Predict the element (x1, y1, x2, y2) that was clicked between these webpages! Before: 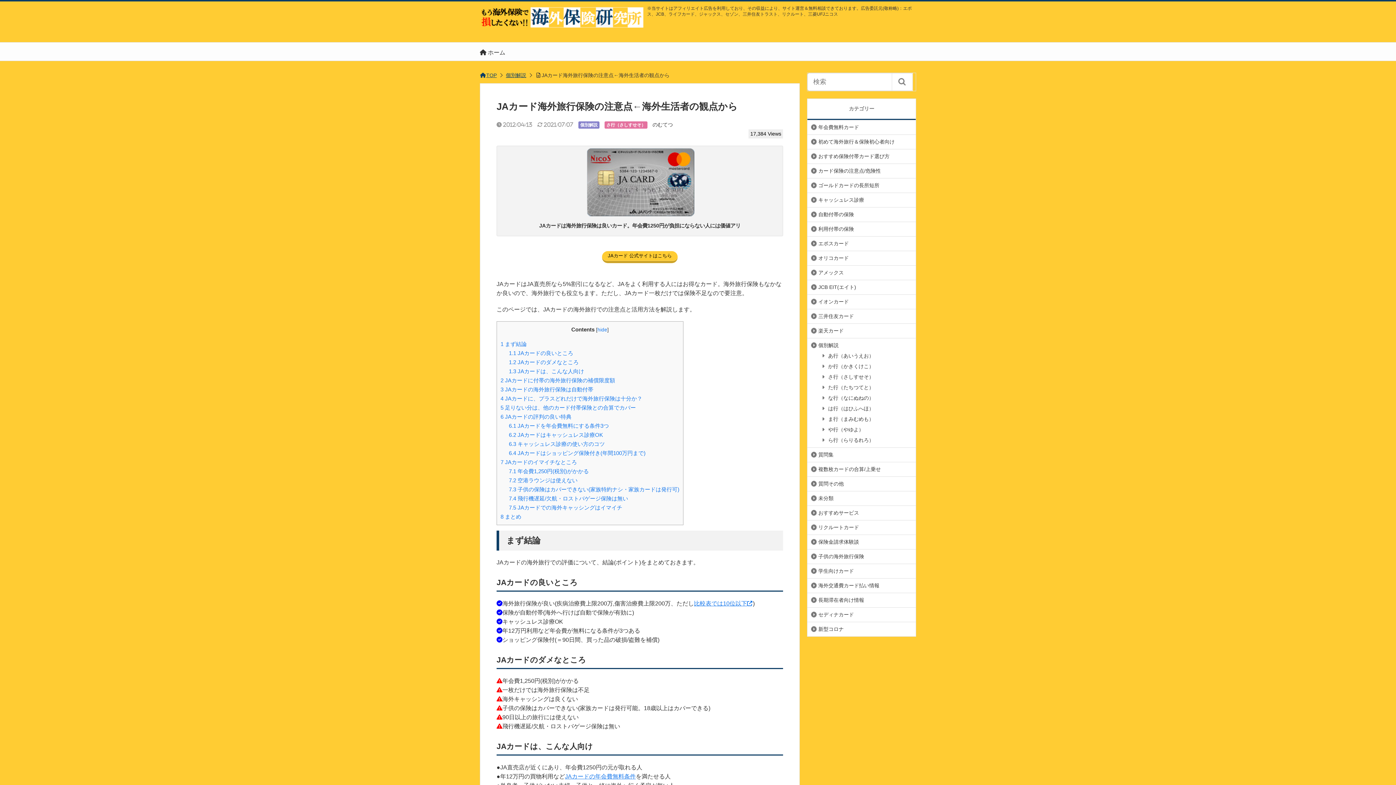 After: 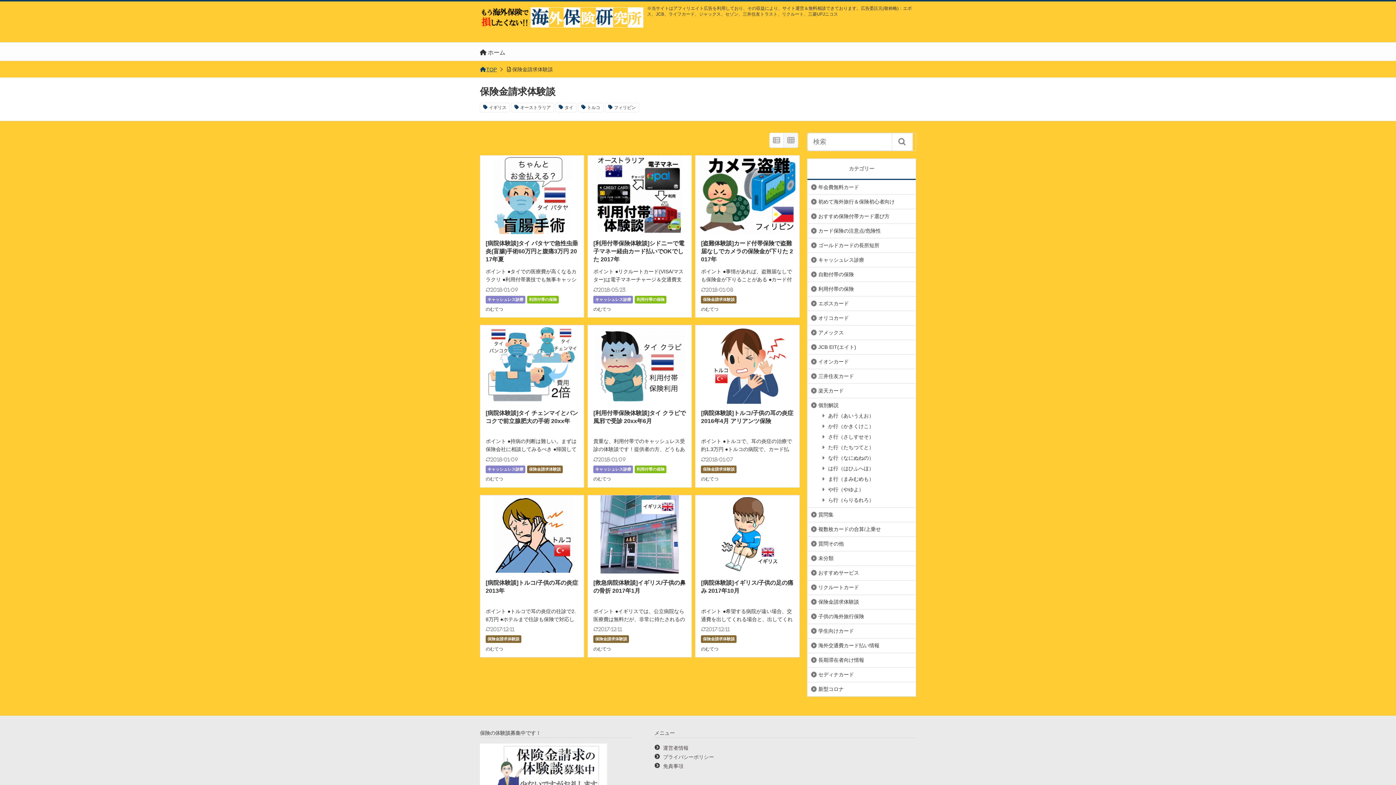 Action: label: 保険金請求体験談 bbox: (807, 535, 862, 548)